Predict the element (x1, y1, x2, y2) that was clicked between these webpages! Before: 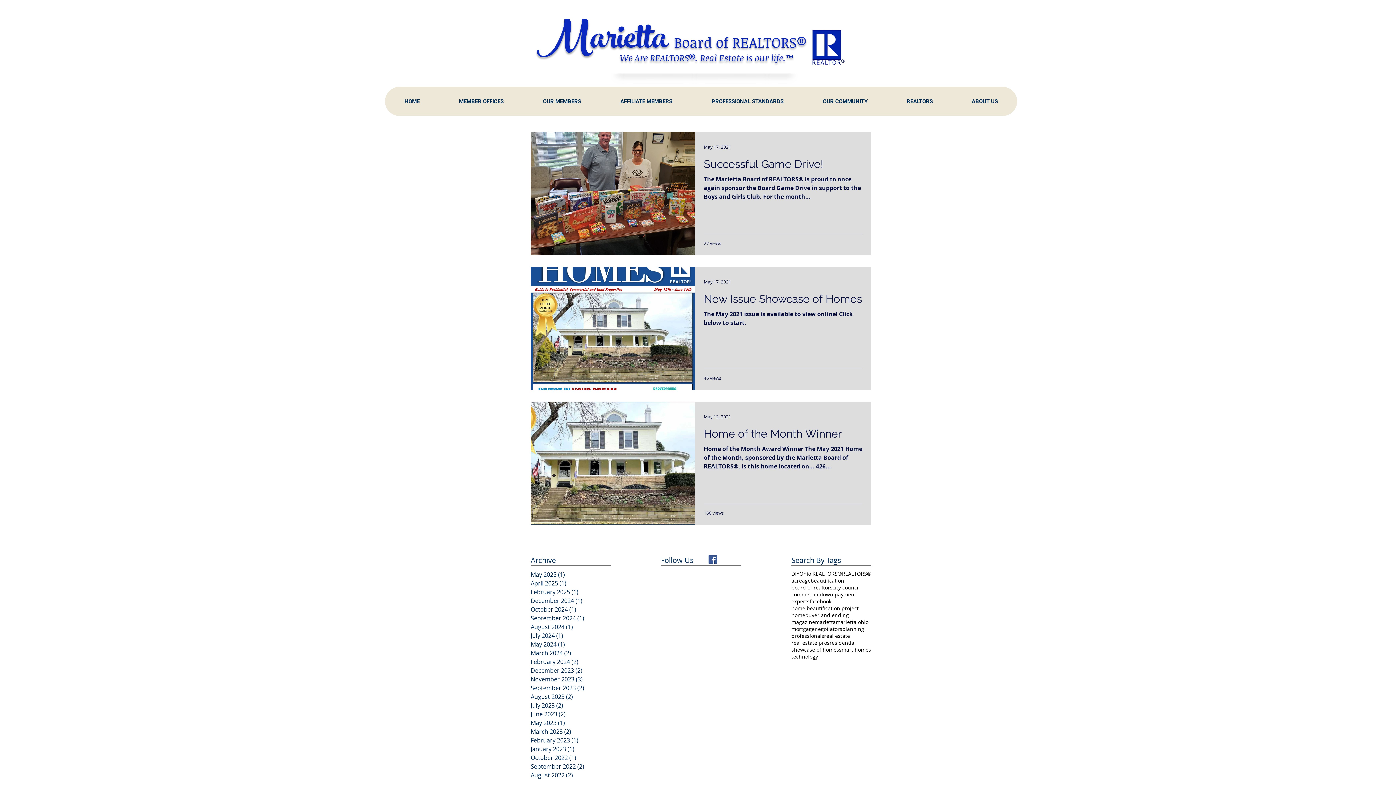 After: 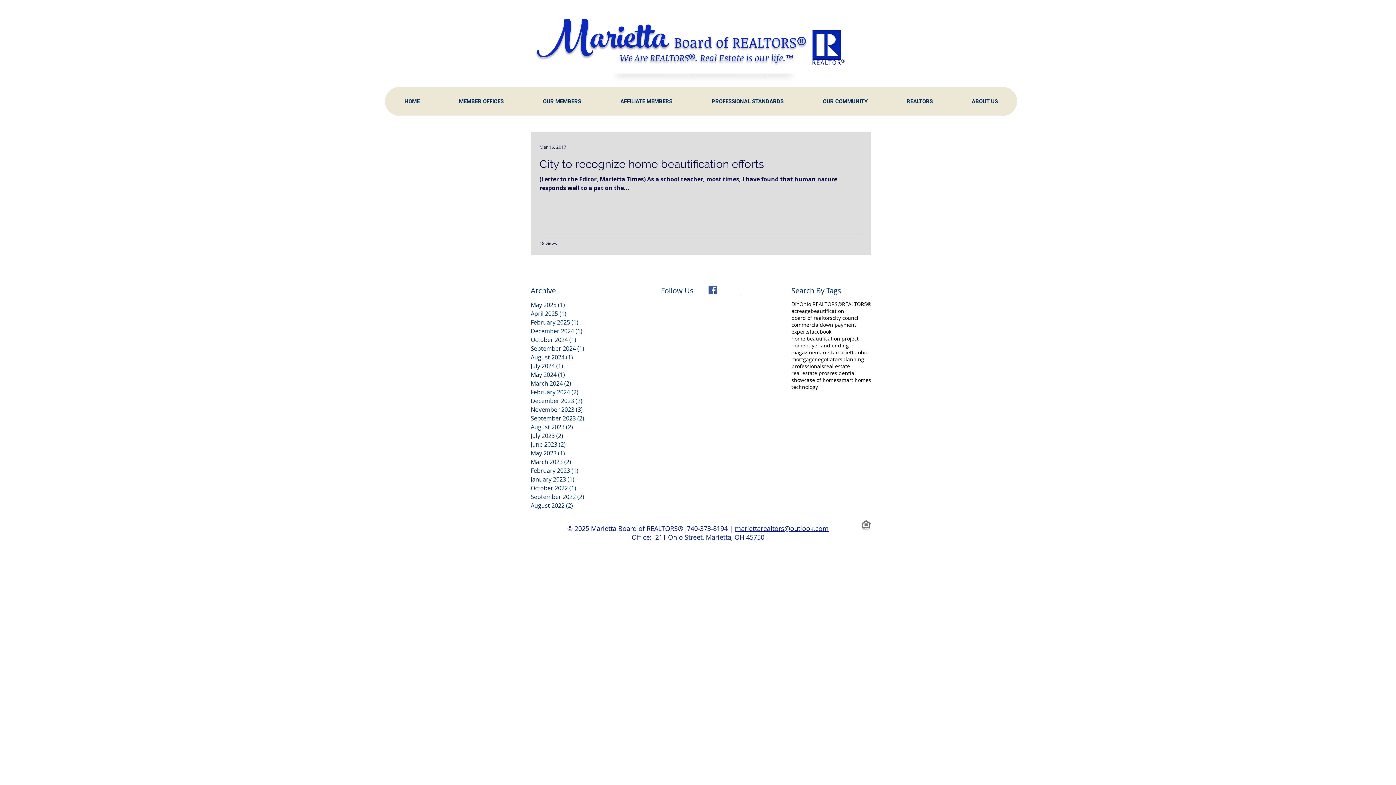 Action: label: city council bbox: (832, 584, 860, 591)